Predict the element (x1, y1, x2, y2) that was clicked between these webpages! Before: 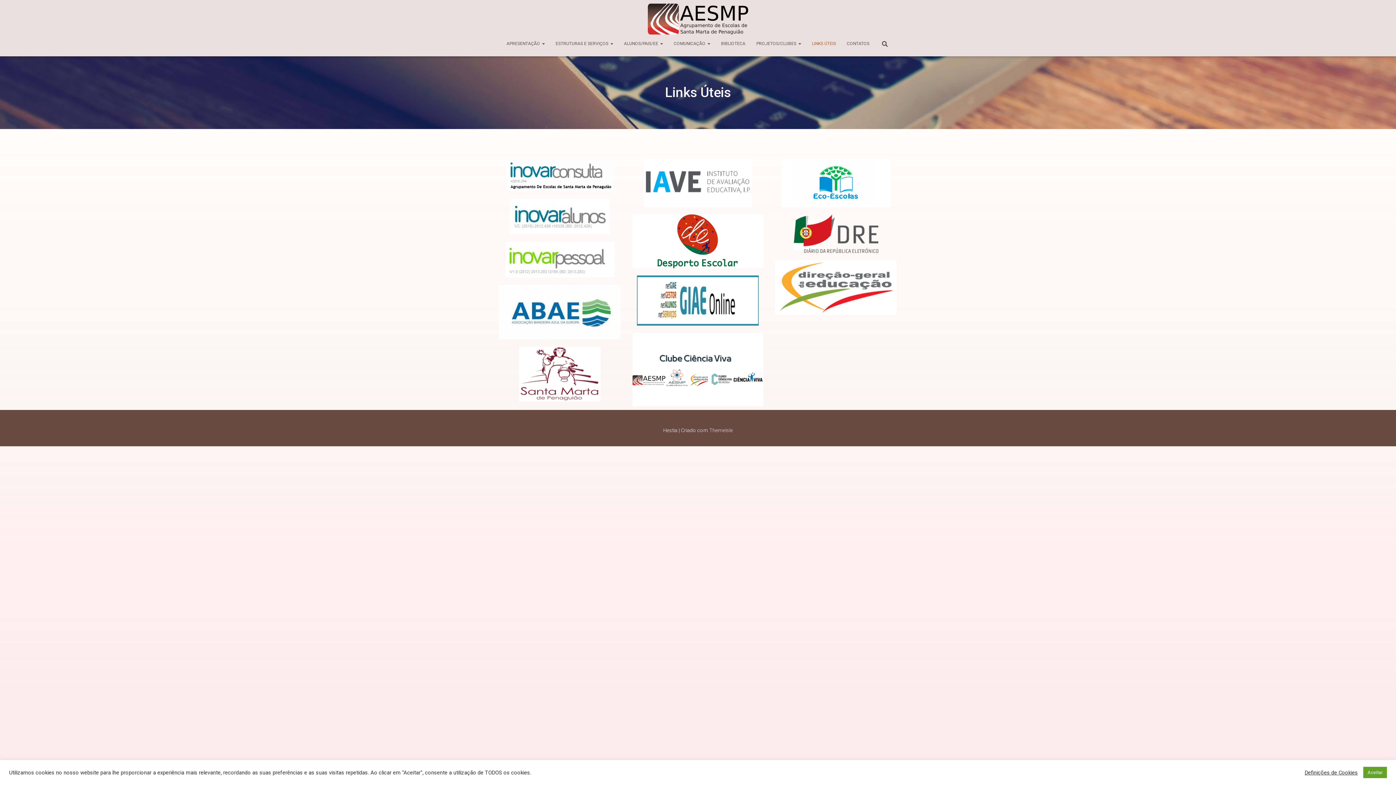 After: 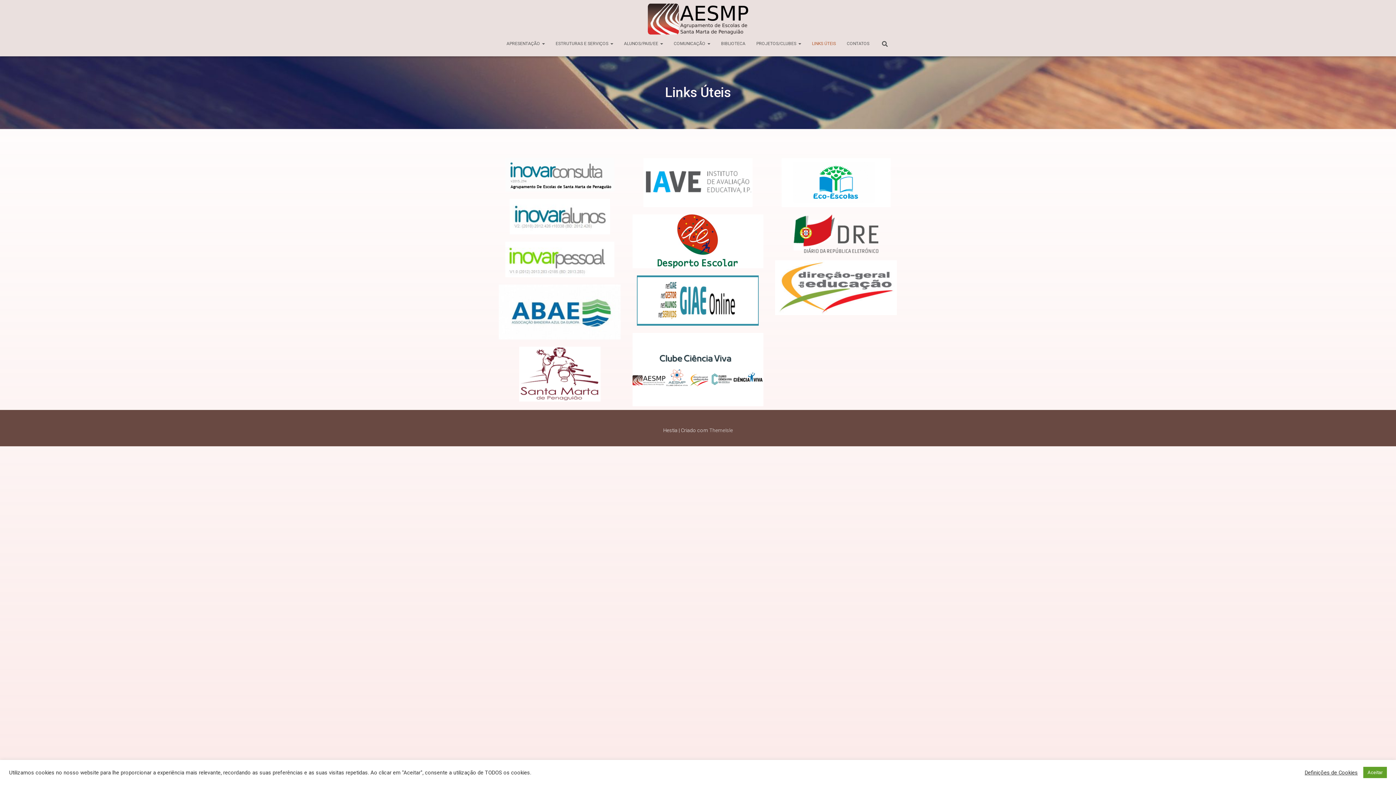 Action: bbox: (806, 34, 841, 52) label: LINKS ÚTEIS